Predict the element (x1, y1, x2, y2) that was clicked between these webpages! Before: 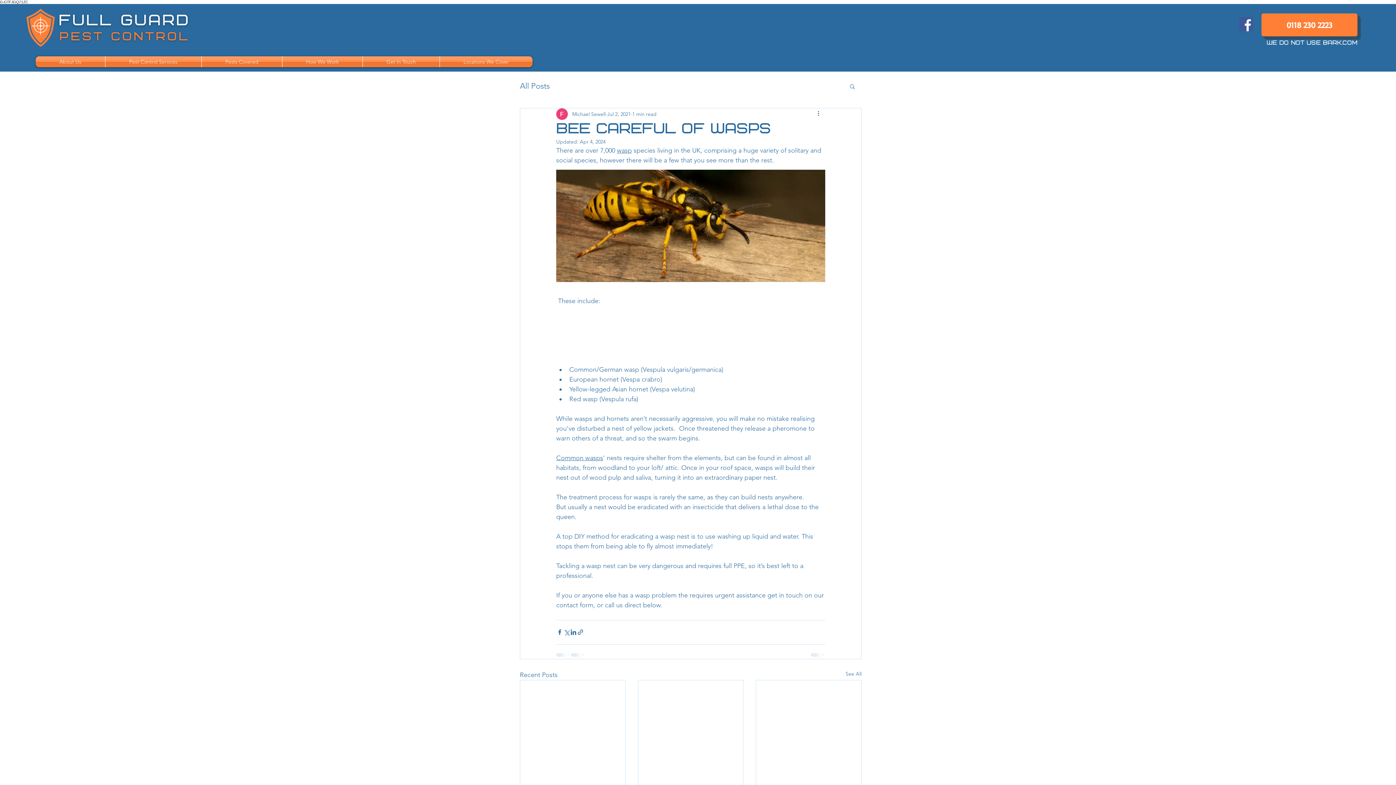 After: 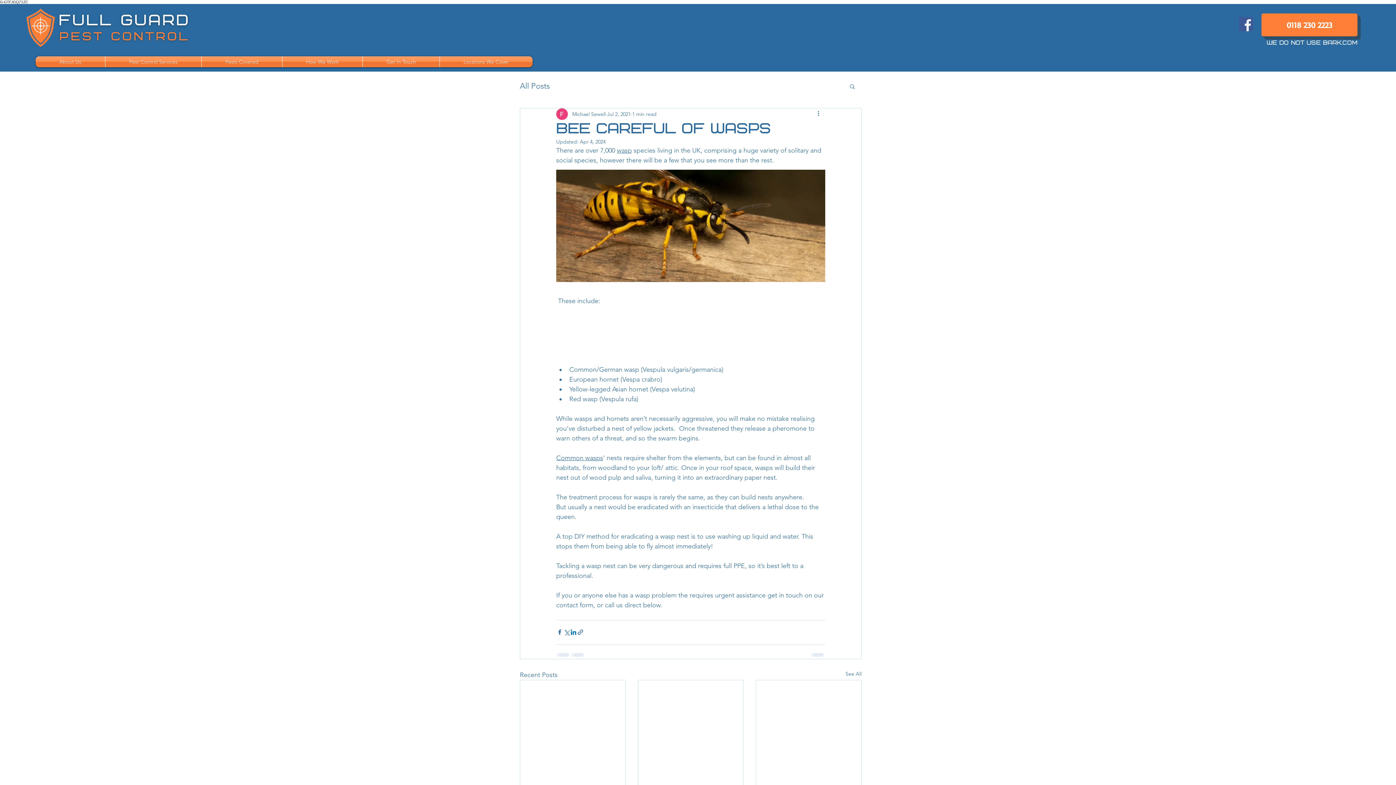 Action: label: Share via LinkedIn bbox: (570, 629, 577, 636)